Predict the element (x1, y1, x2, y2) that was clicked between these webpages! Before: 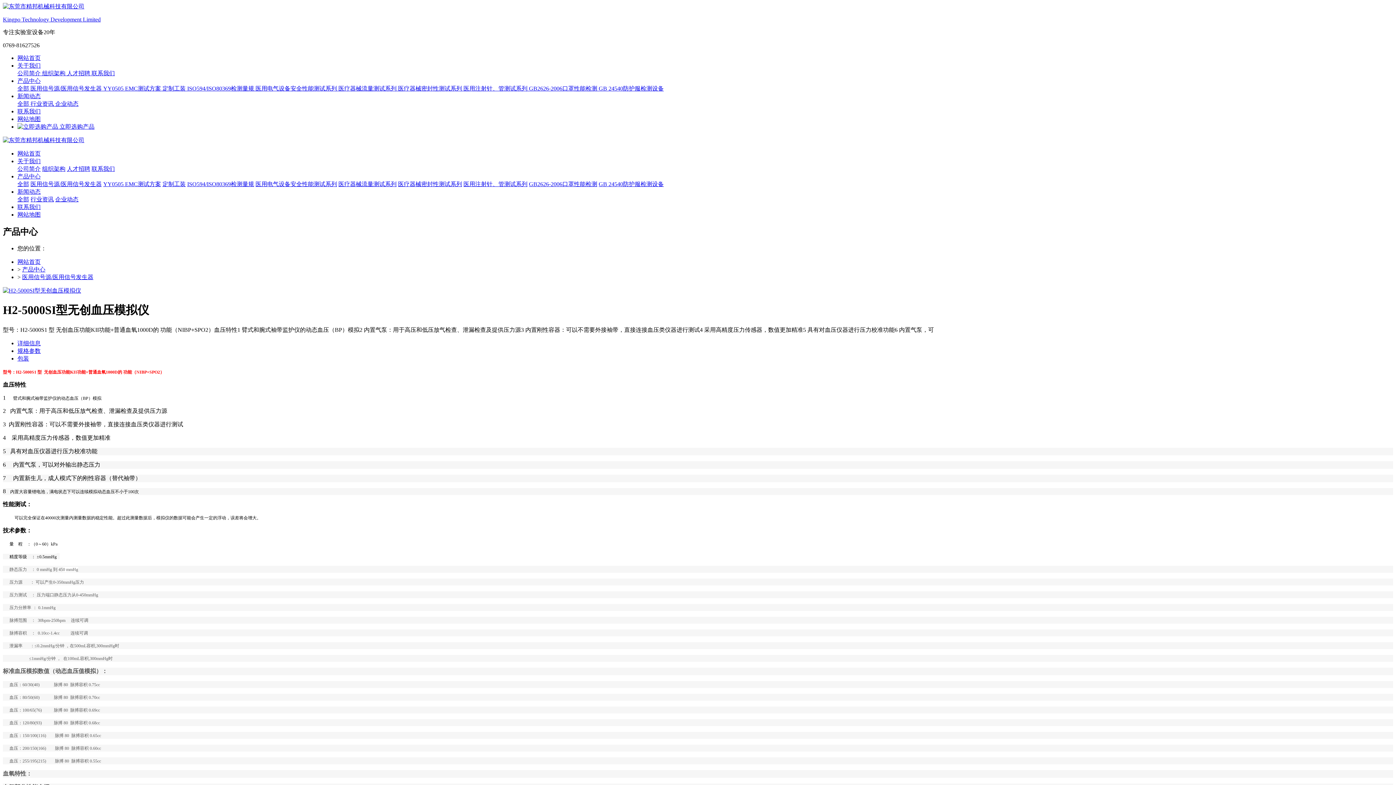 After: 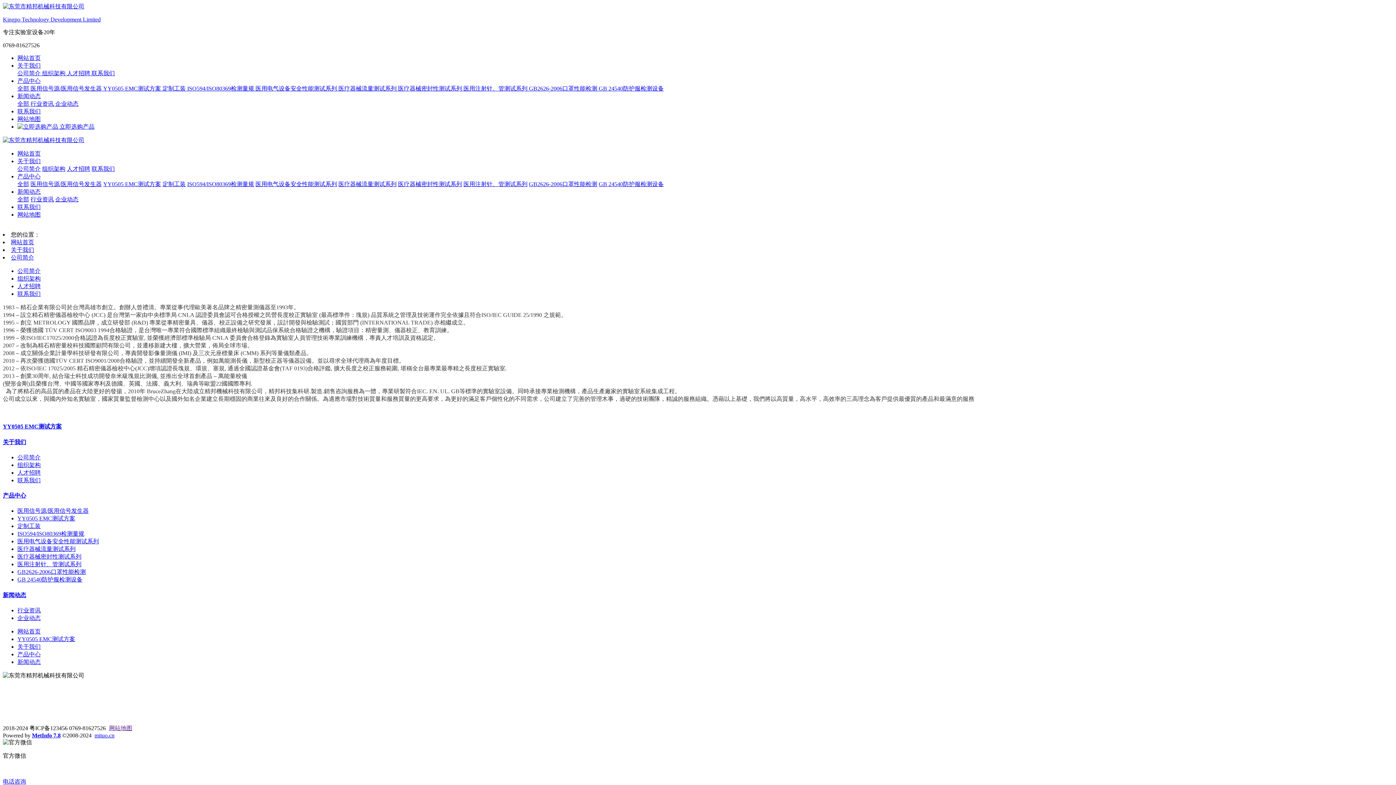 Action: bbox: (17, 70, 42, 76) label: 公司简介 